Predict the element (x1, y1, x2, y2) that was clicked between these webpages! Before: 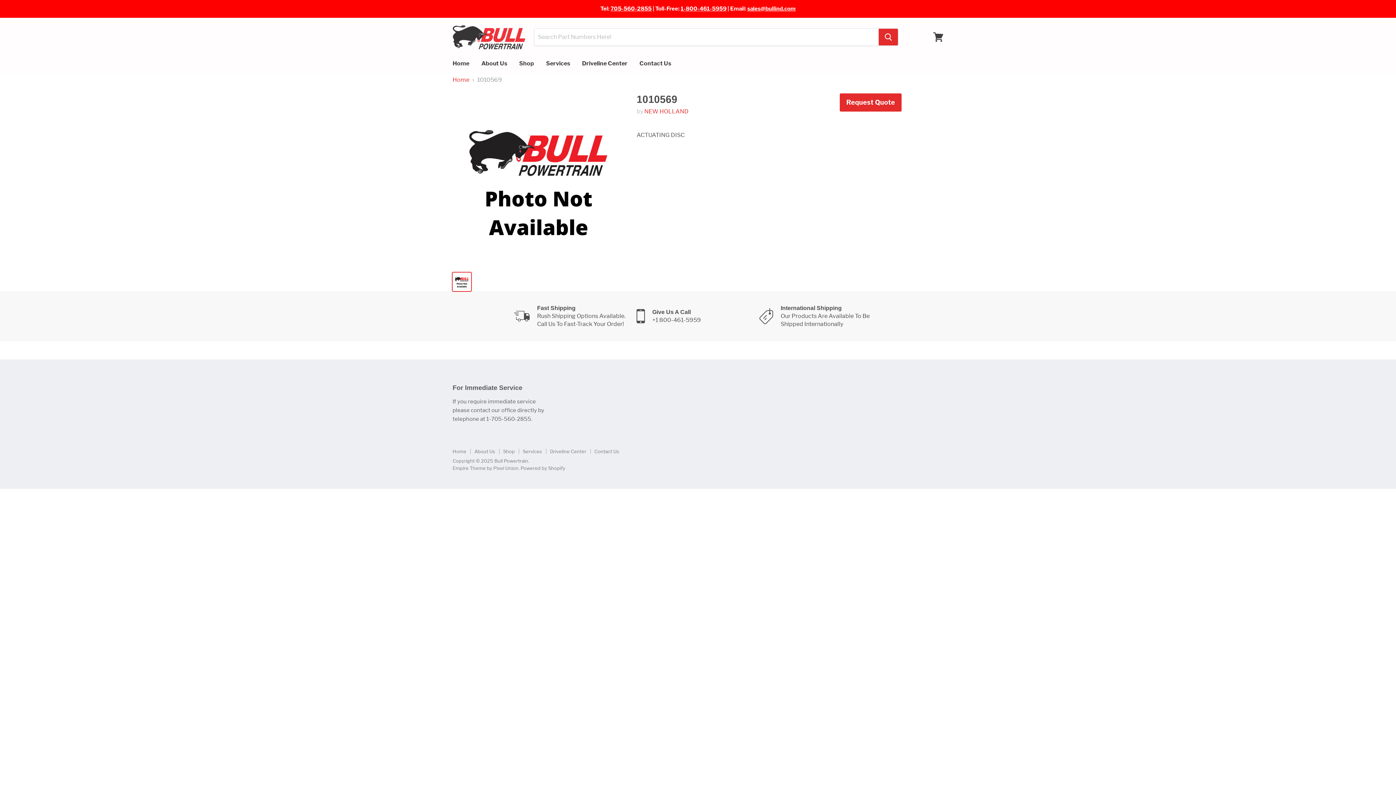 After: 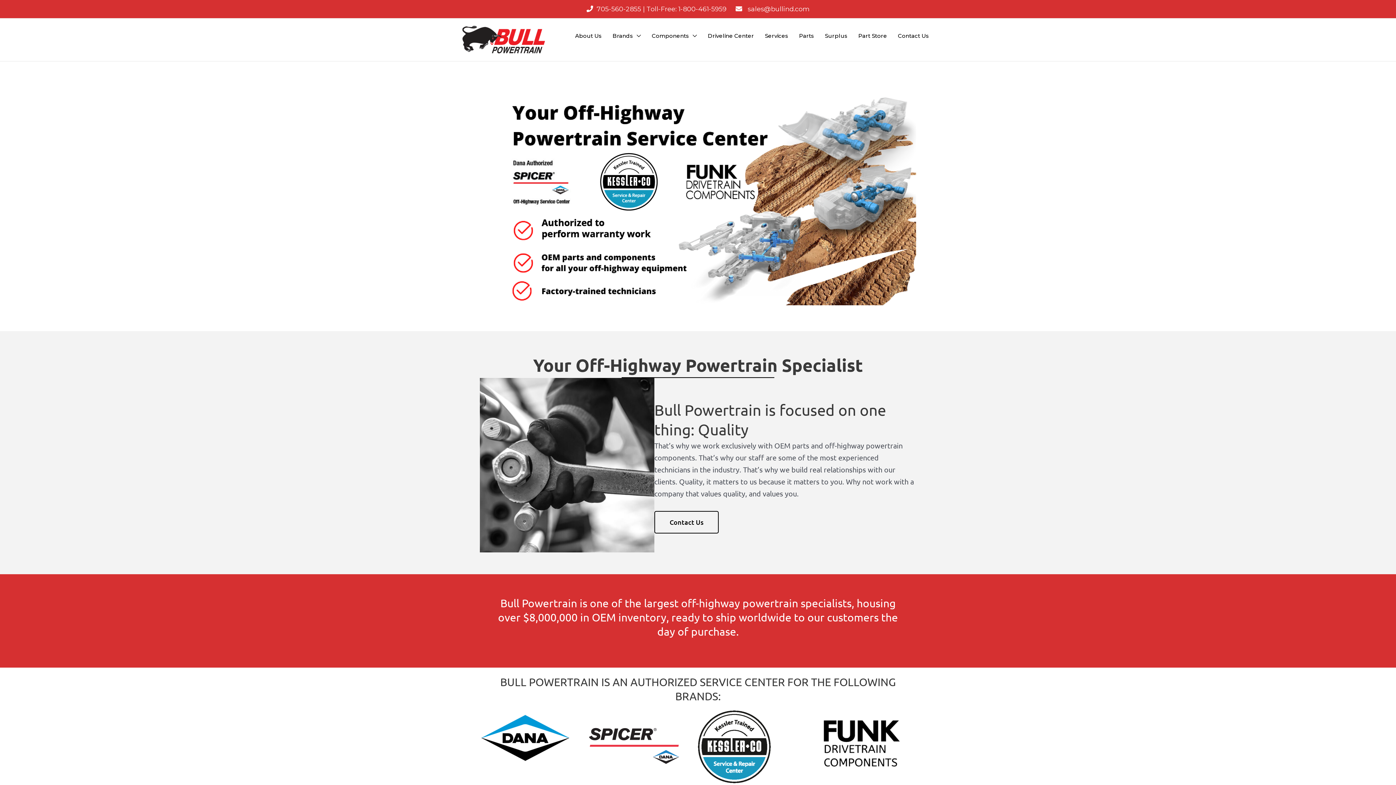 Action: label: Home bbox: (452, 448, 466, 454)